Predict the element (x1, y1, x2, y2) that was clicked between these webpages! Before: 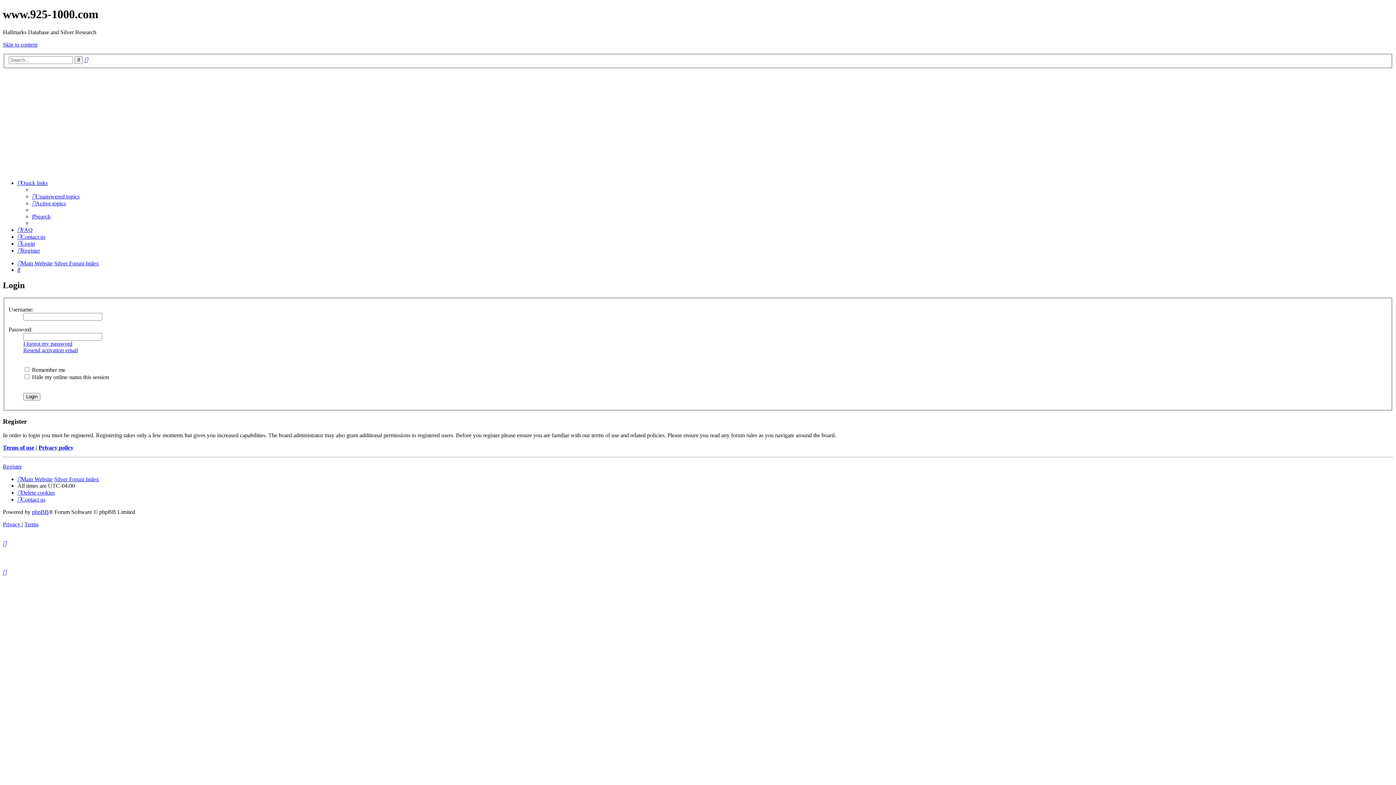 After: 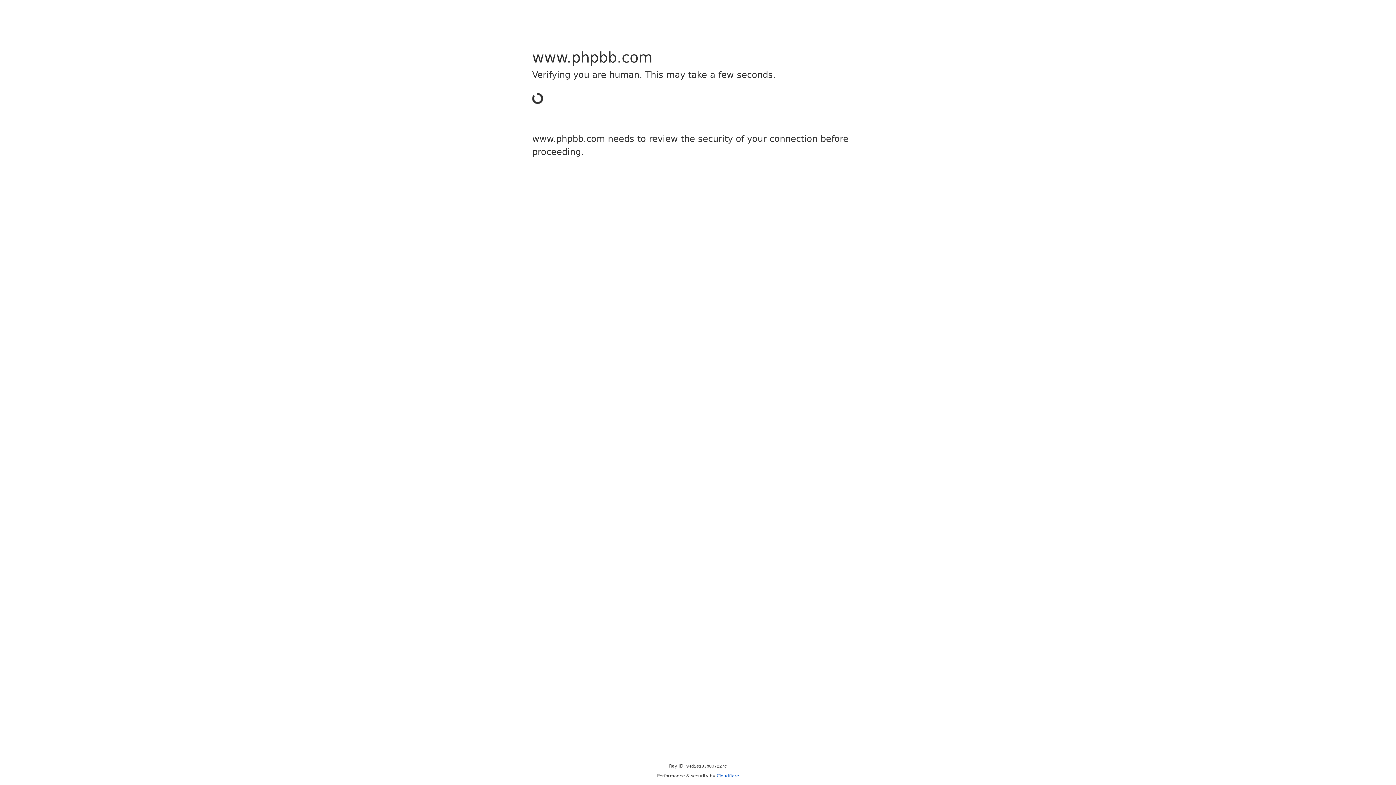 Action: bbox: (32, 509, 48, 515) label: phpBB